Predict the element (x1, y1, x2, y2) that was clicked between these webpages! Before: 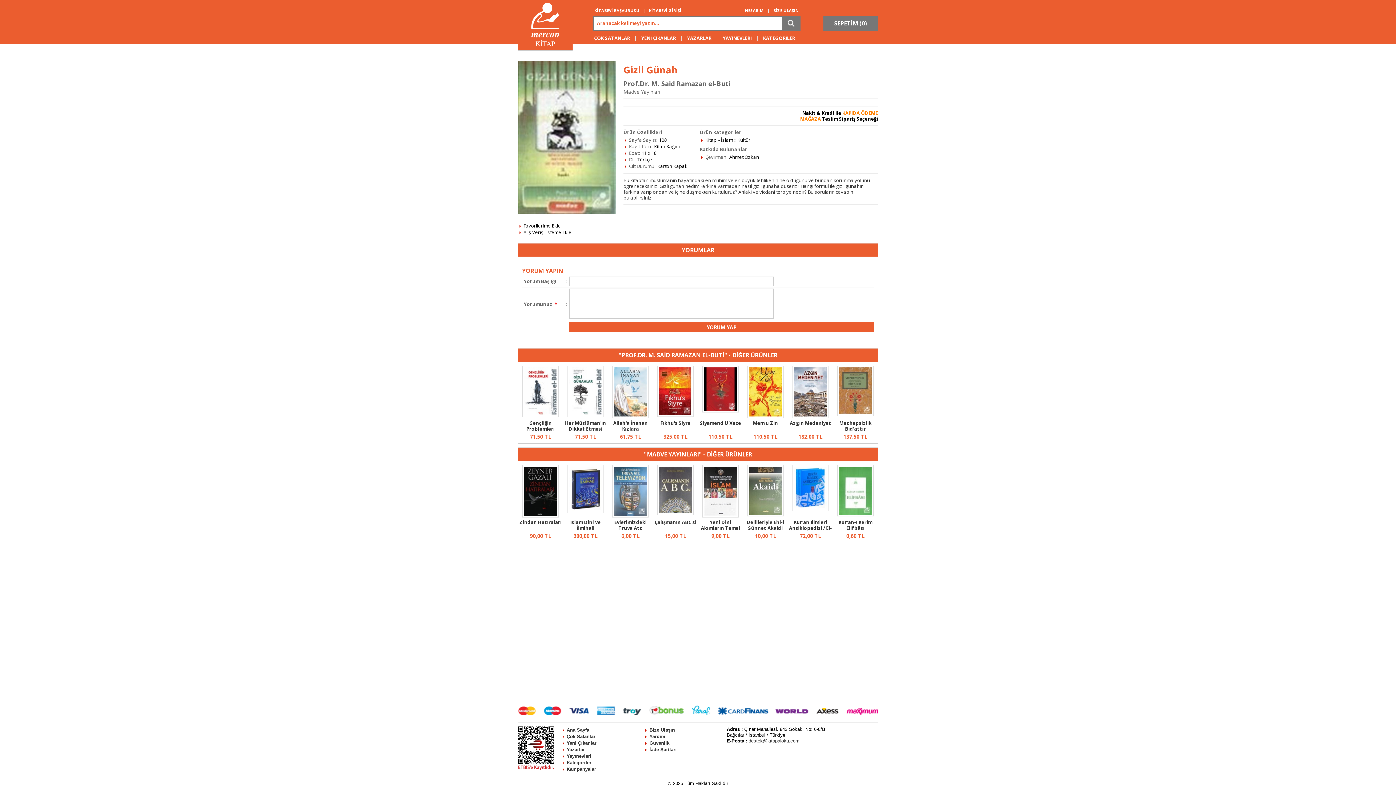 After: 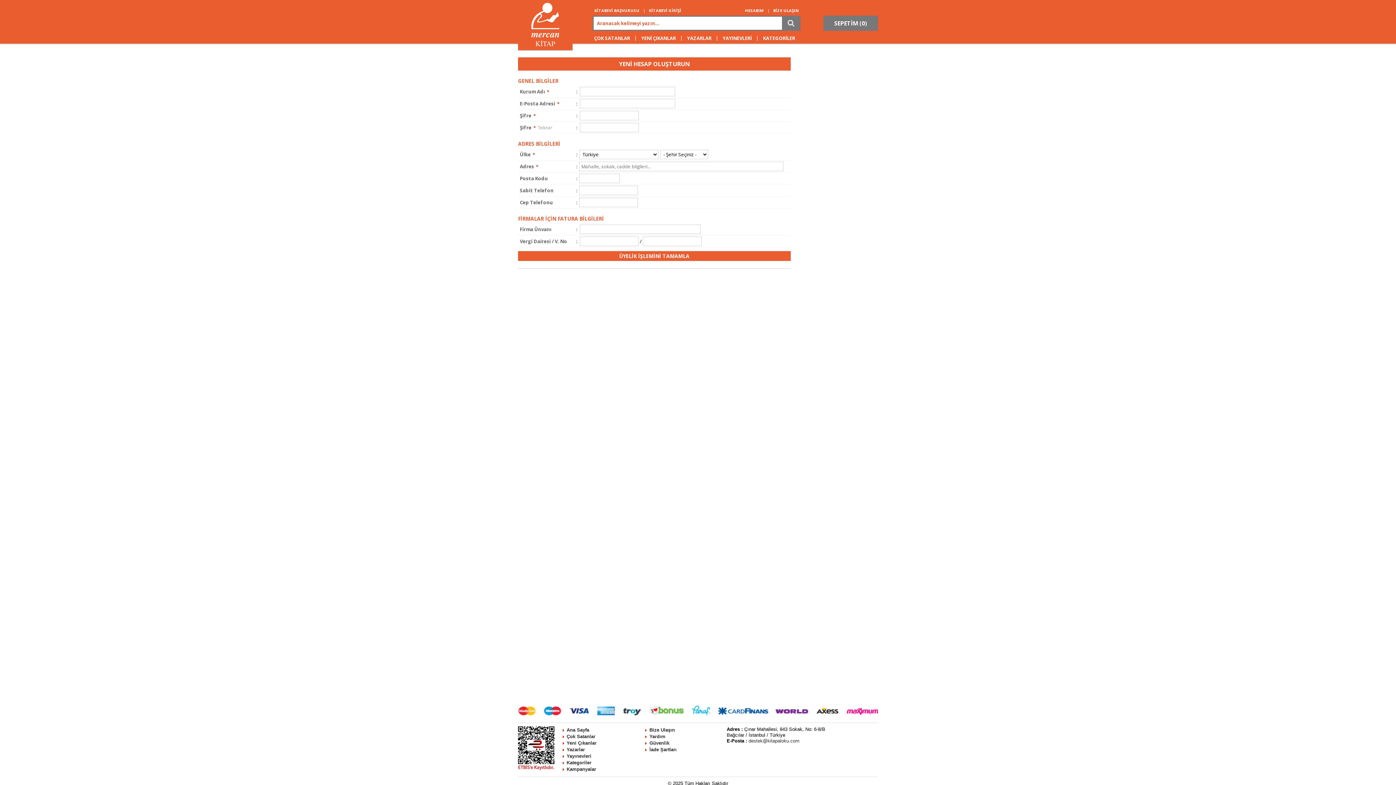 Action: bbox: (594, 7, 639, 13) label: KİTABEVİ BAŞVURUSU